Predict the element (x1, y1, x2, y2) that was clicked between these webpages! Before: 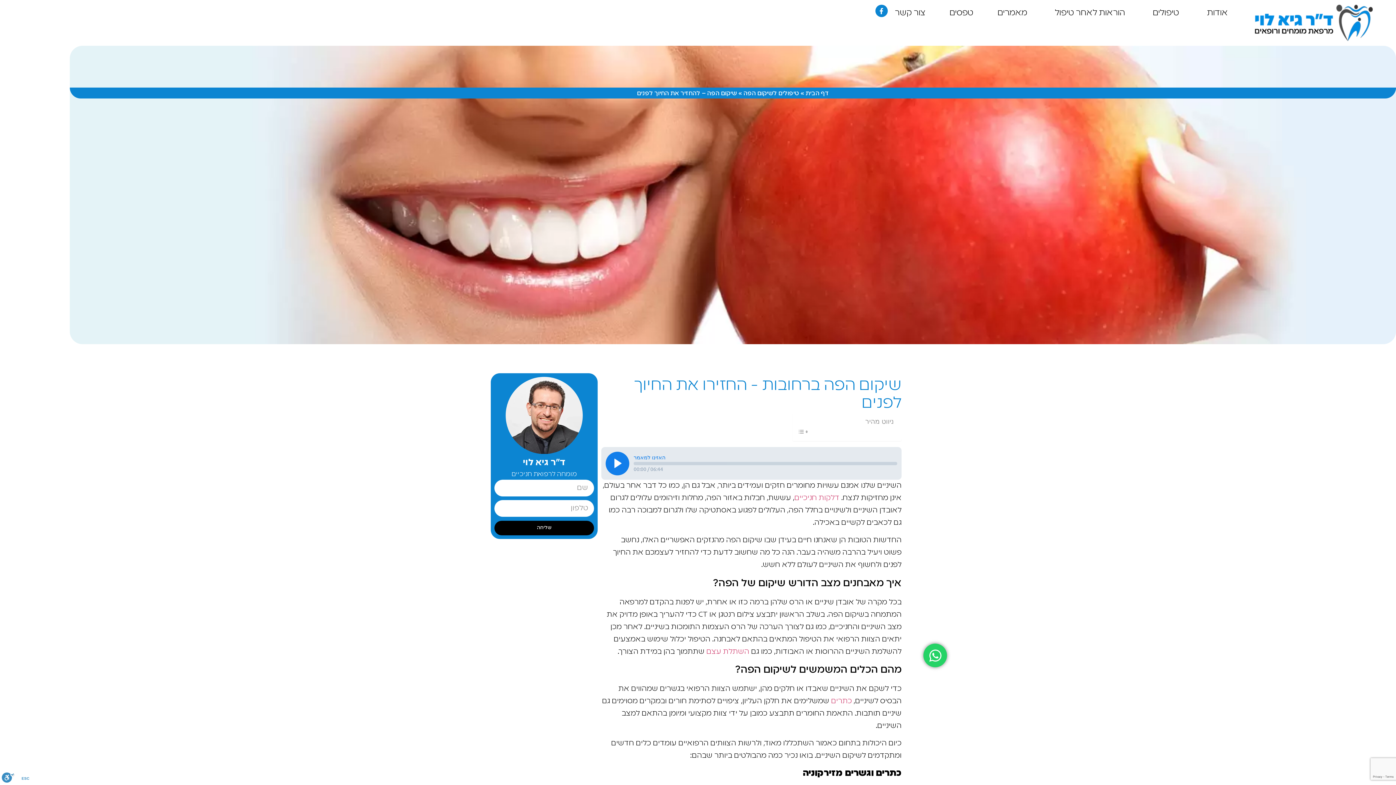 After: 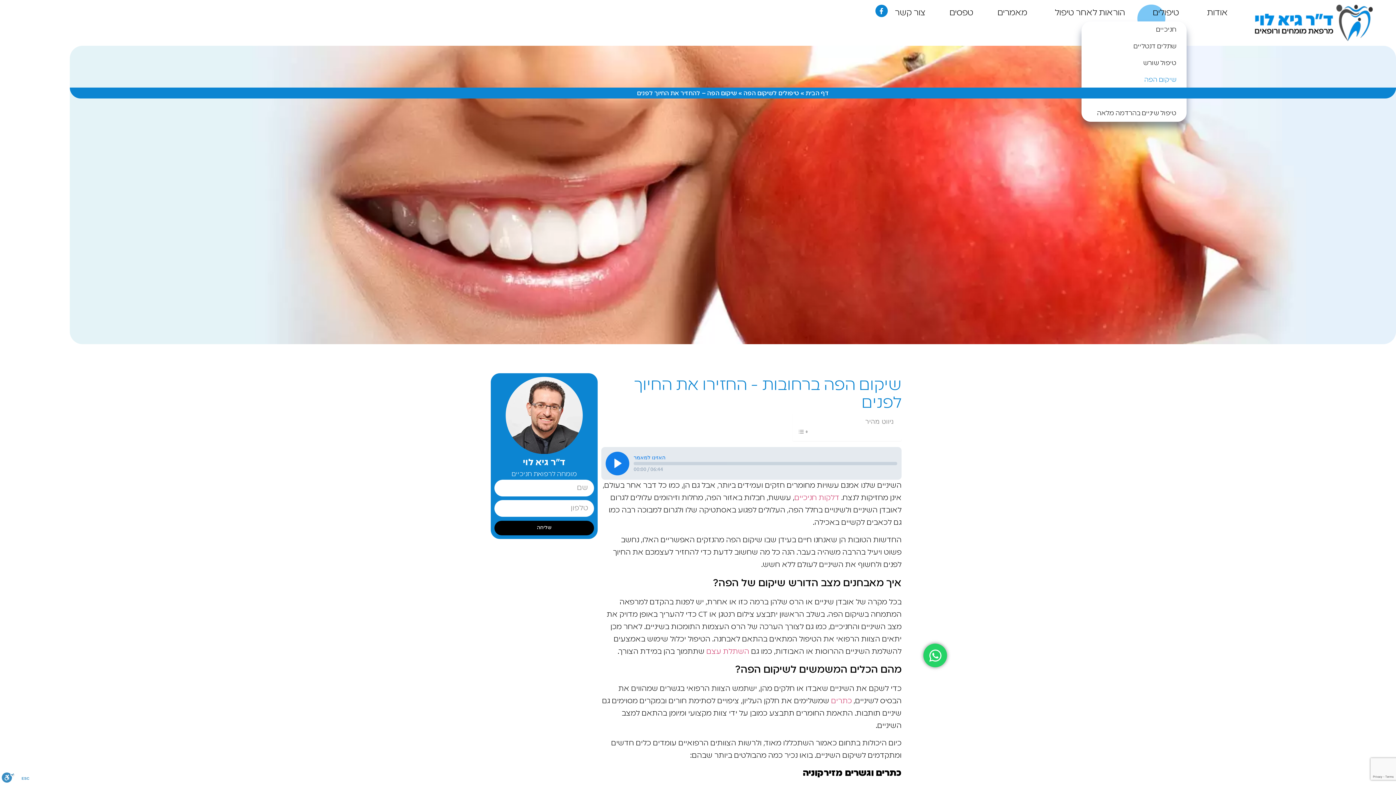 Action: bbox: (1142, 4, 1186, 21) label: טיפולים